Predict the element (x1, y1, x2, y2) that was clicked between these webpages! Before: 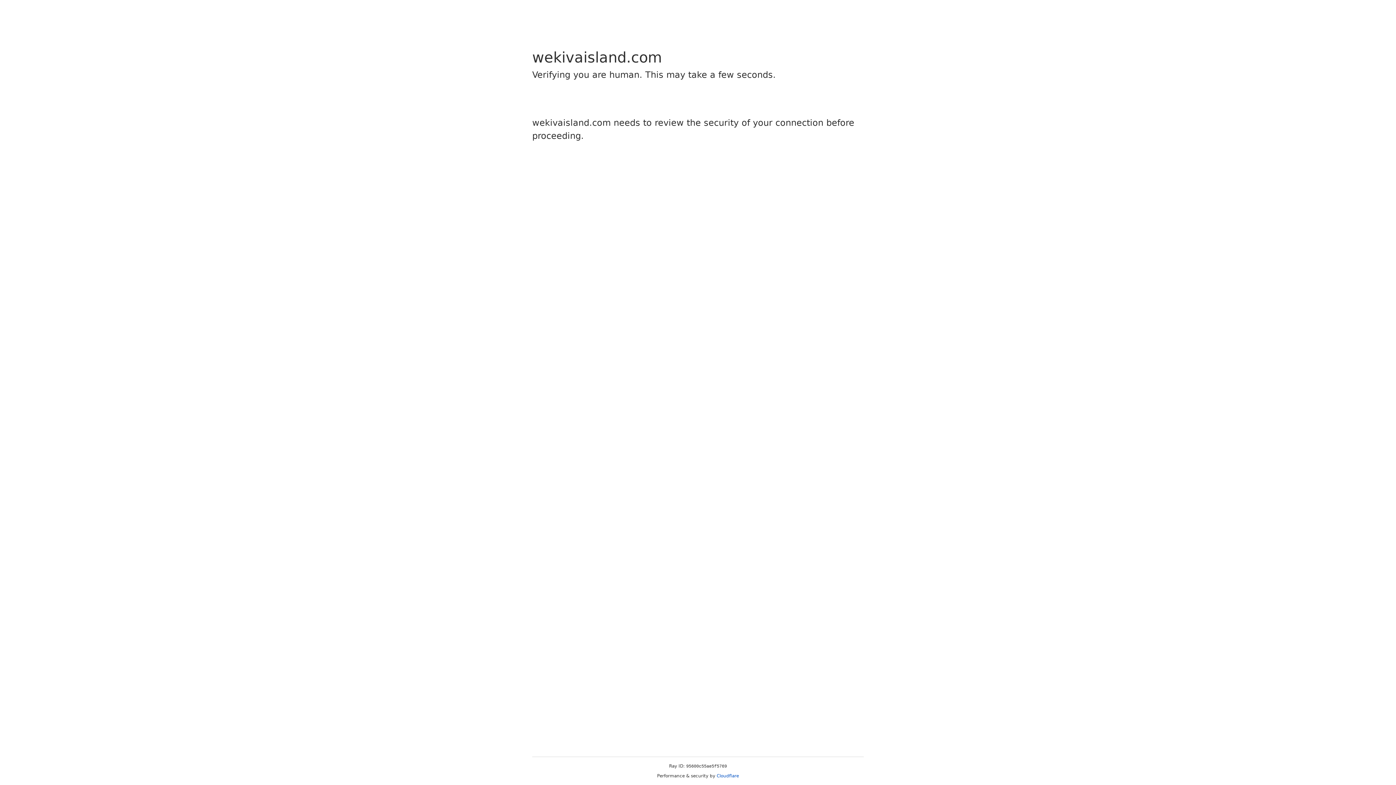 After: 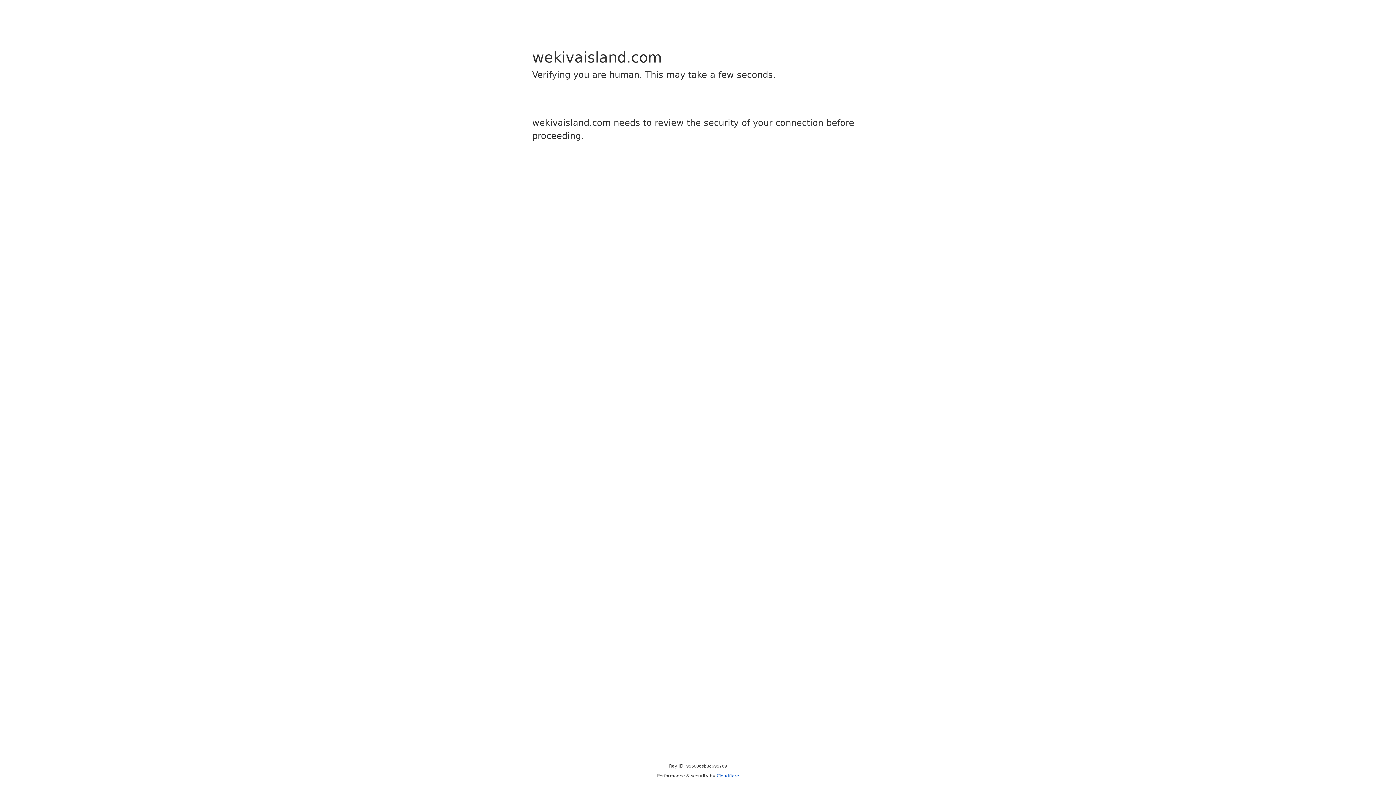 Action: bbox: (716, 773, 739, 778) label: Cloudflare